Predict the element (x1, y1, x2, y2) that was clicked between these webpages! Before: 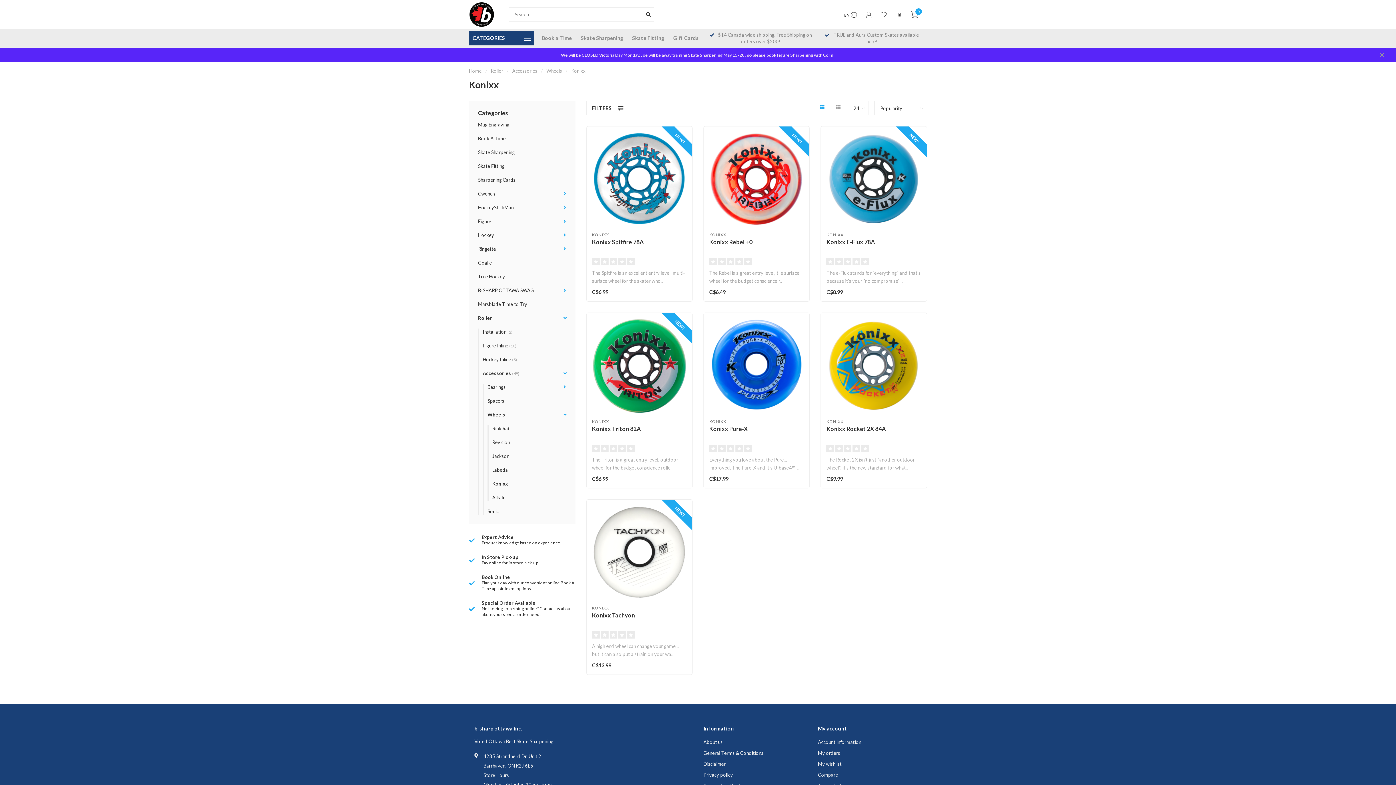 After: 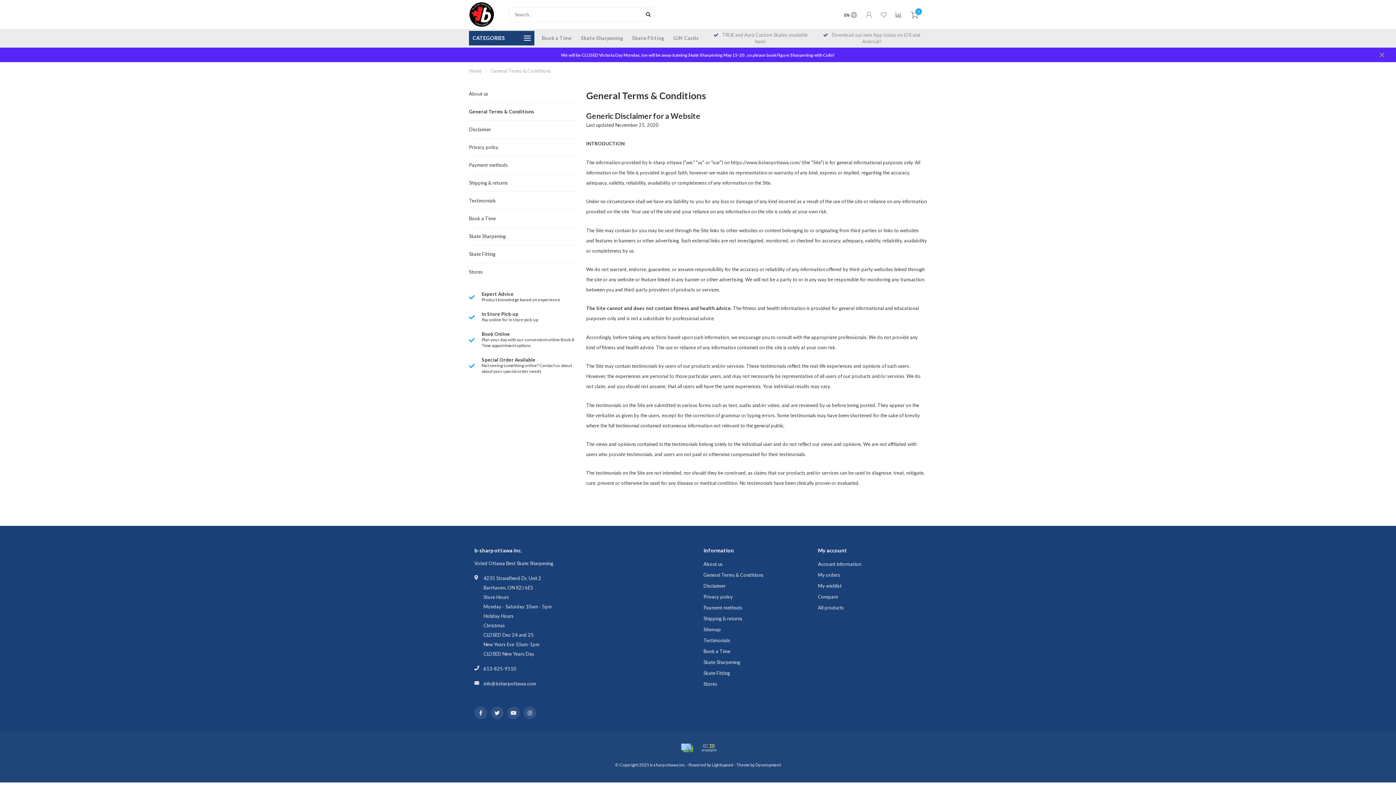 Action: label: General Terms & Conditions bbox: (703, 748, 763, 759)